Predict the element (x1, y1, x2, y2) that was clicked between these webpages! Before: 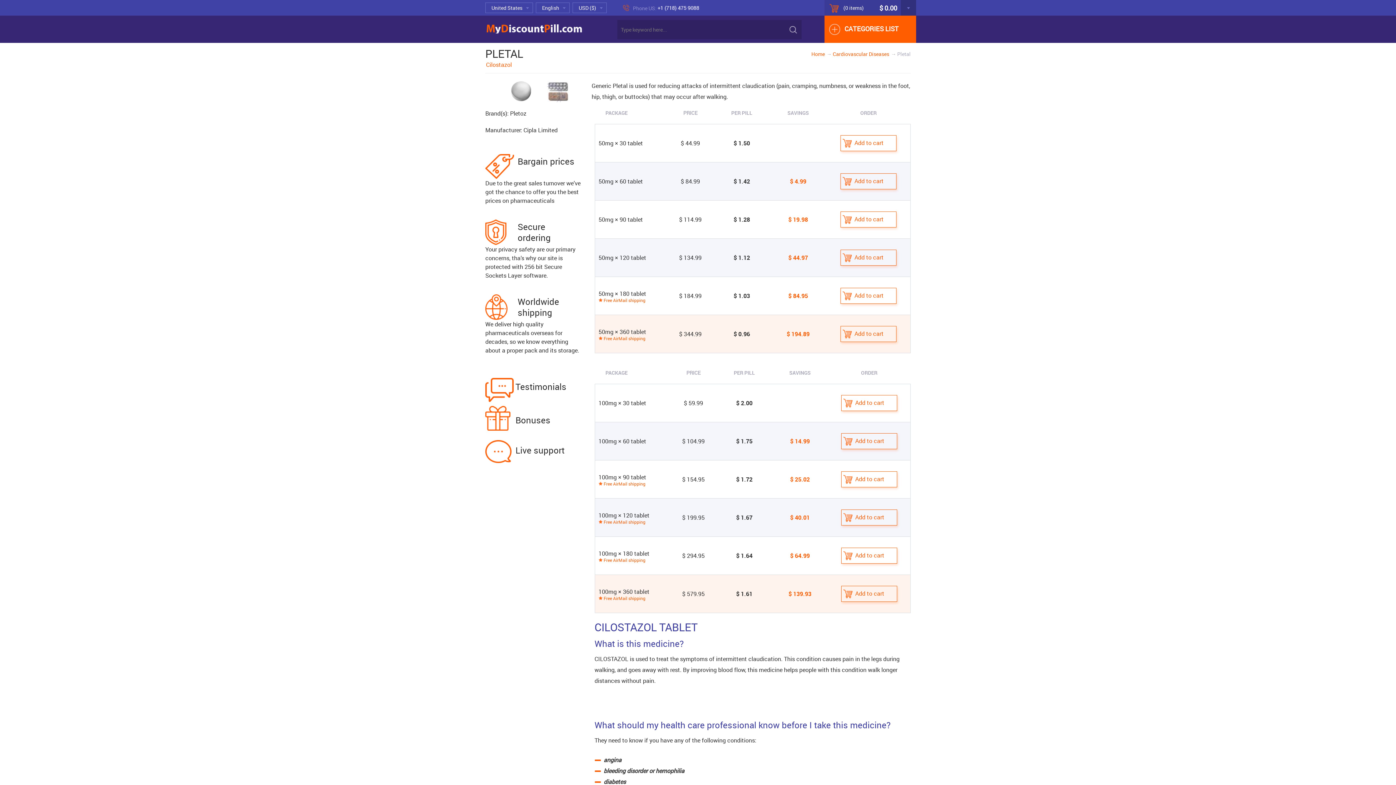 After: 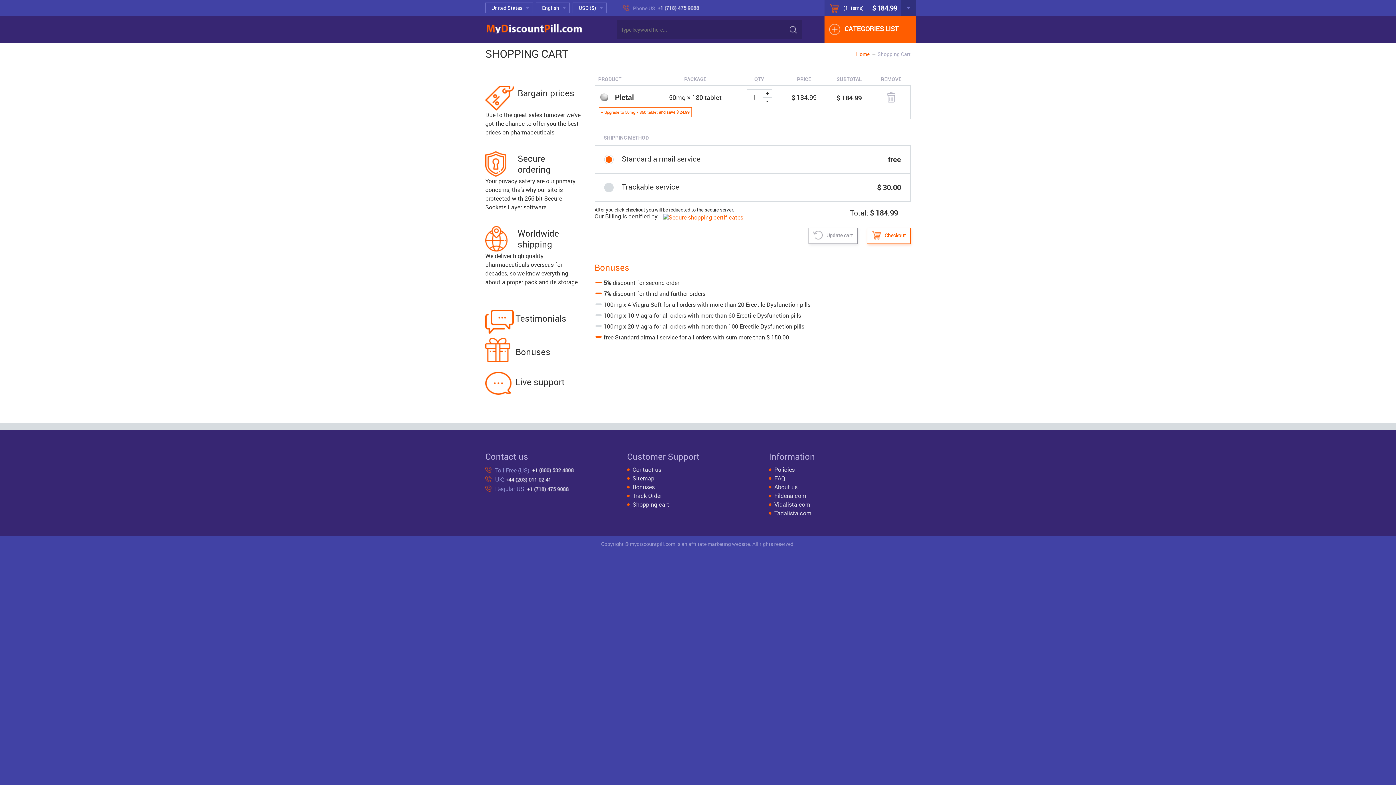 Action: label: Add to cart bbox: (840, 288, 896, 304)